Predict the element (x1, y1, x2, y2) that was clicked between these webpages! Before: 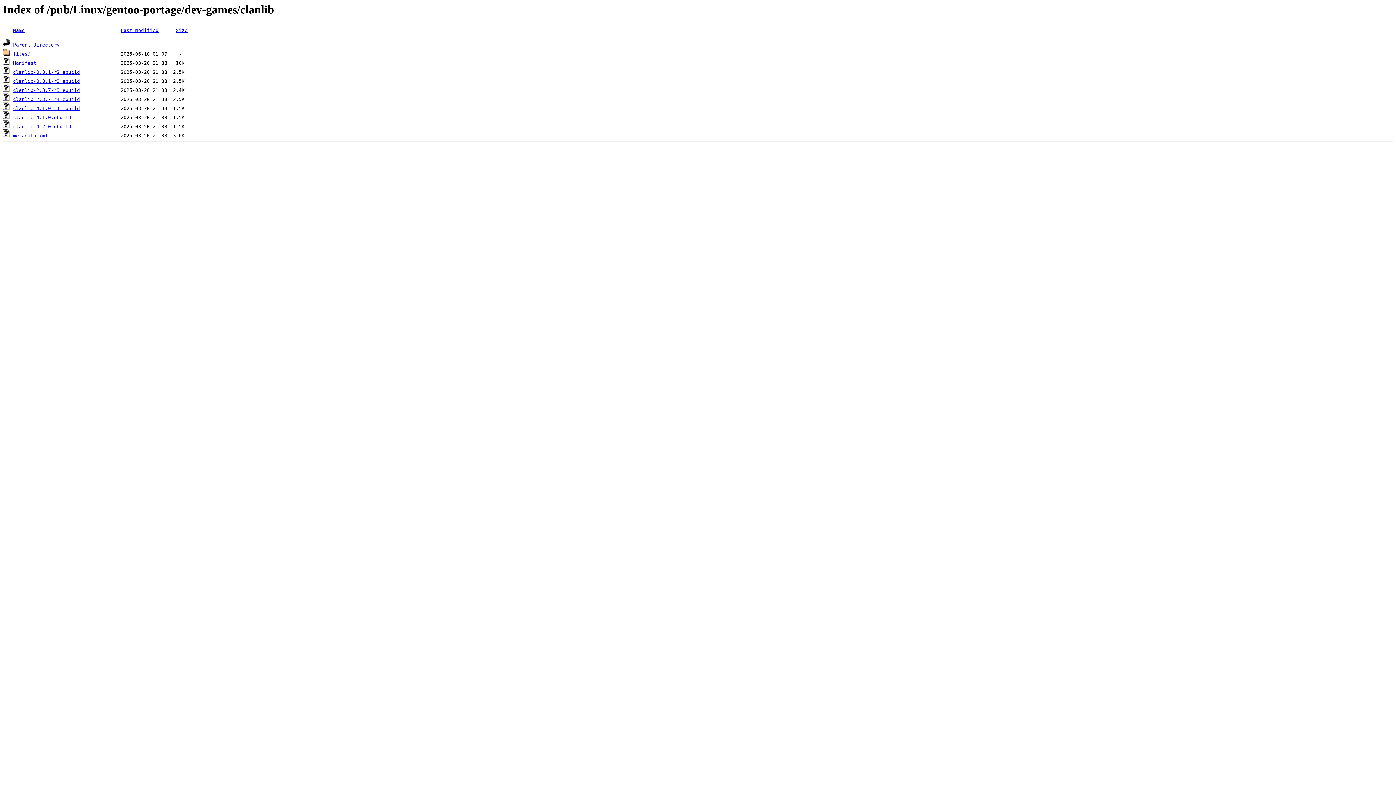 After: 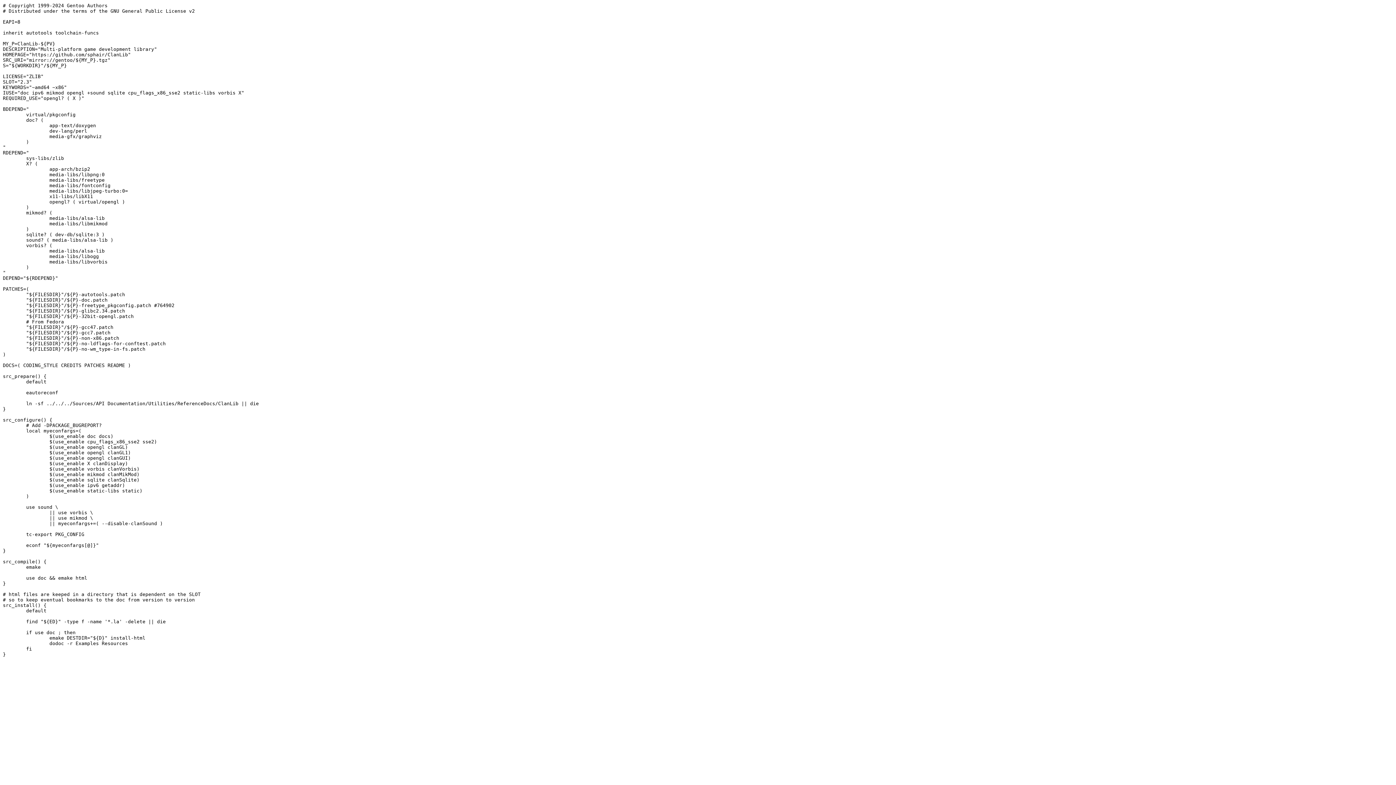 Action: label: clanlib-2.3.7-r4.ebuild bbox: (13, 96, 80, 102)